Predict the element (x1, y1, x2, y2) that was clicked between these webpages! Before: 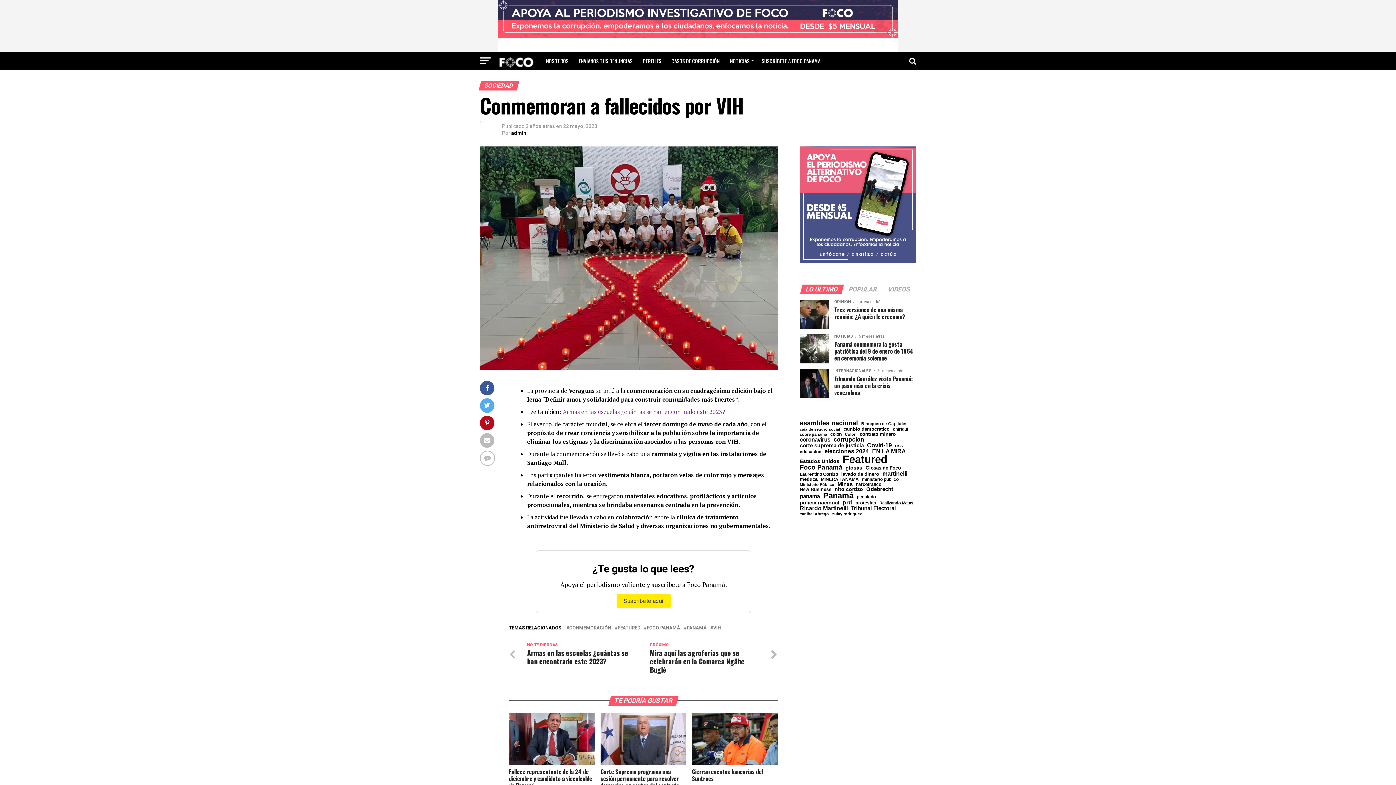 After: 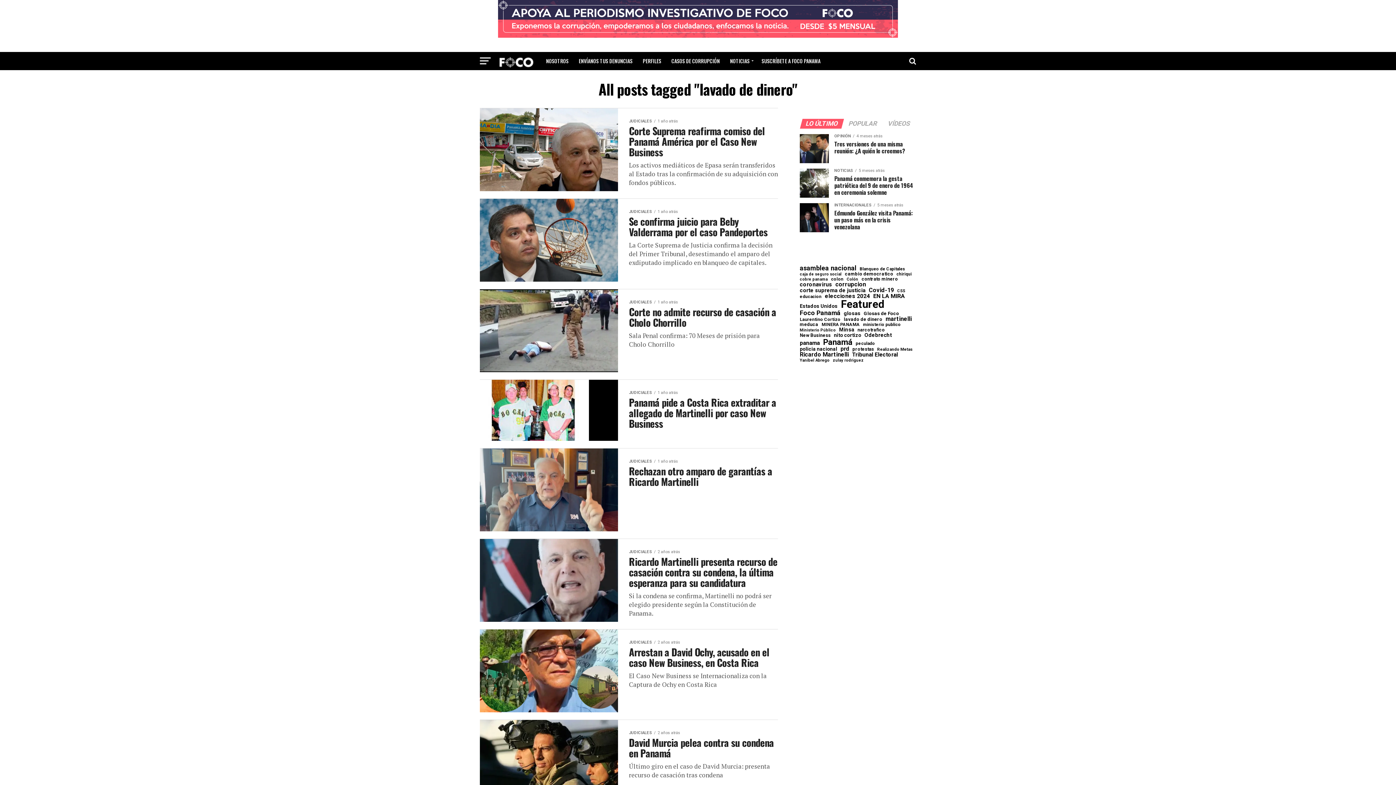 Action: label: lavado de dinero (79 elementos) bbox: (841, 472, 879, 476)